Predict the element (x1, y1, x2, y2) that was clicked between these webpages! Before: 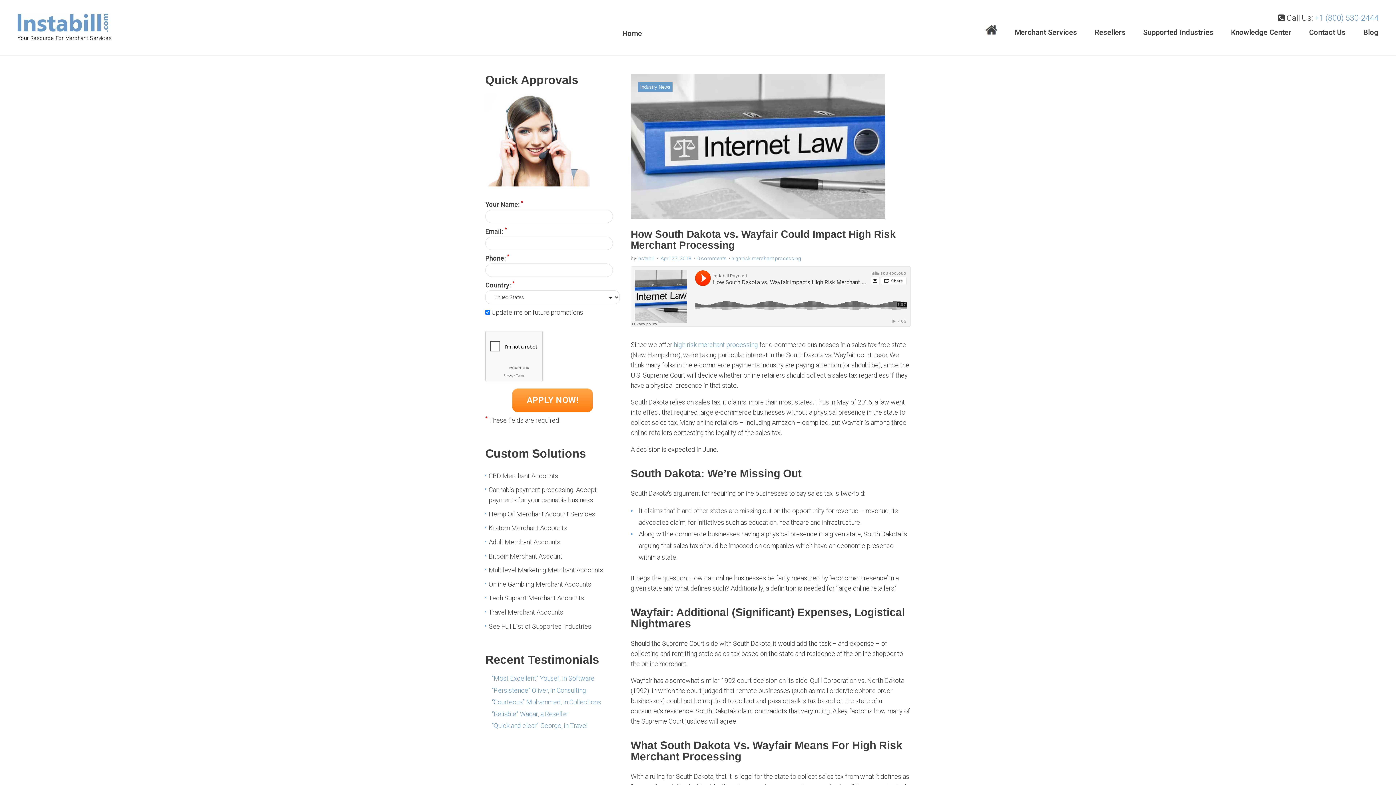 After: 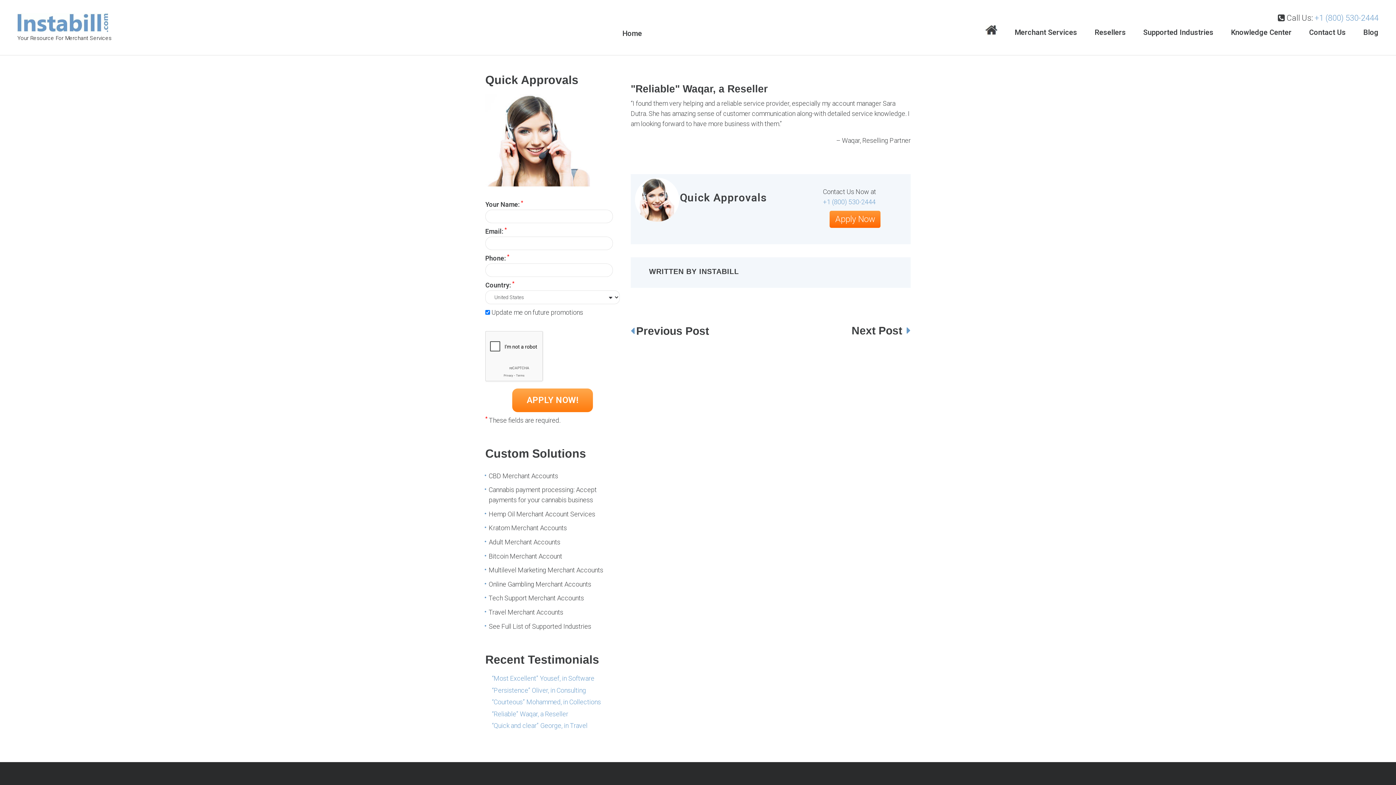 Action: label: “Reliable” Waqar, a Reseller bbox: (492, 710, 568, 718)